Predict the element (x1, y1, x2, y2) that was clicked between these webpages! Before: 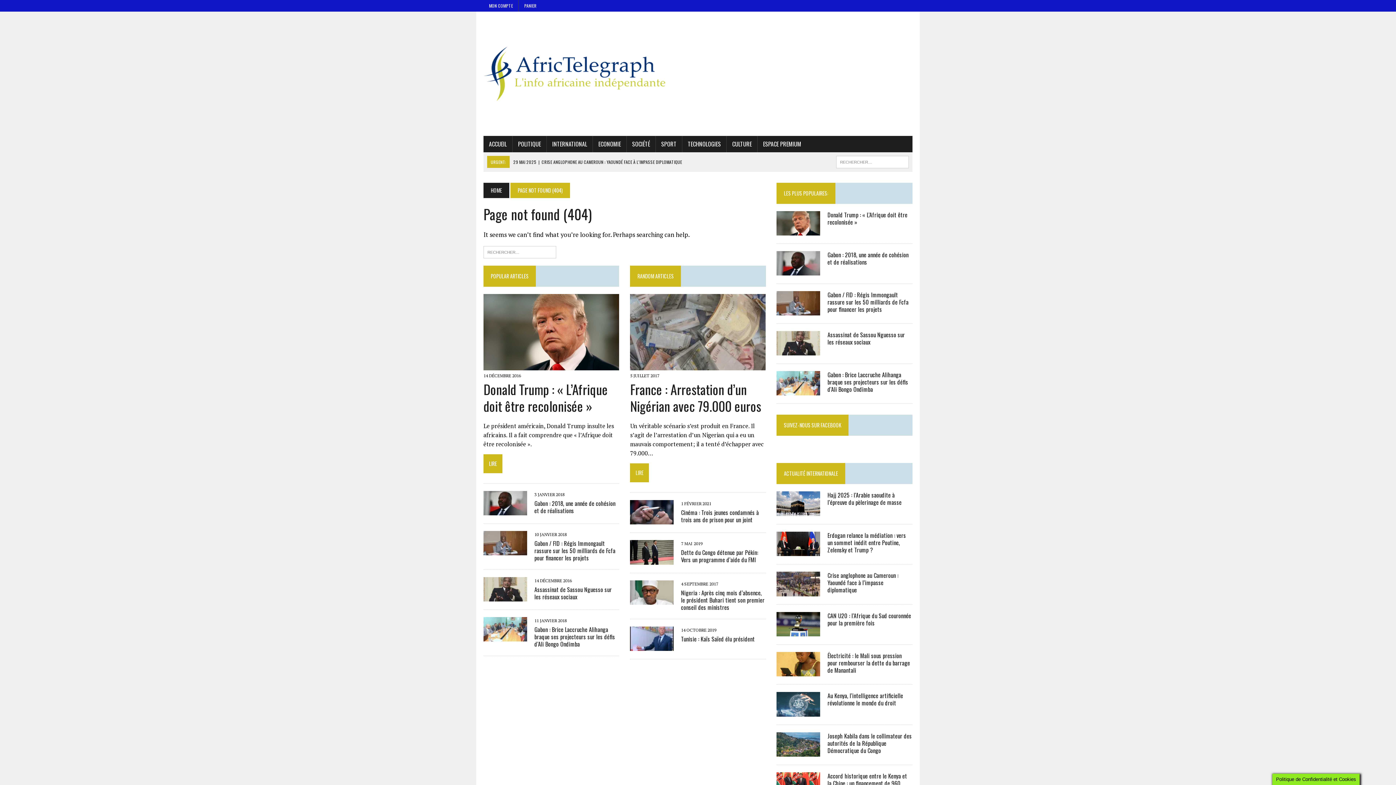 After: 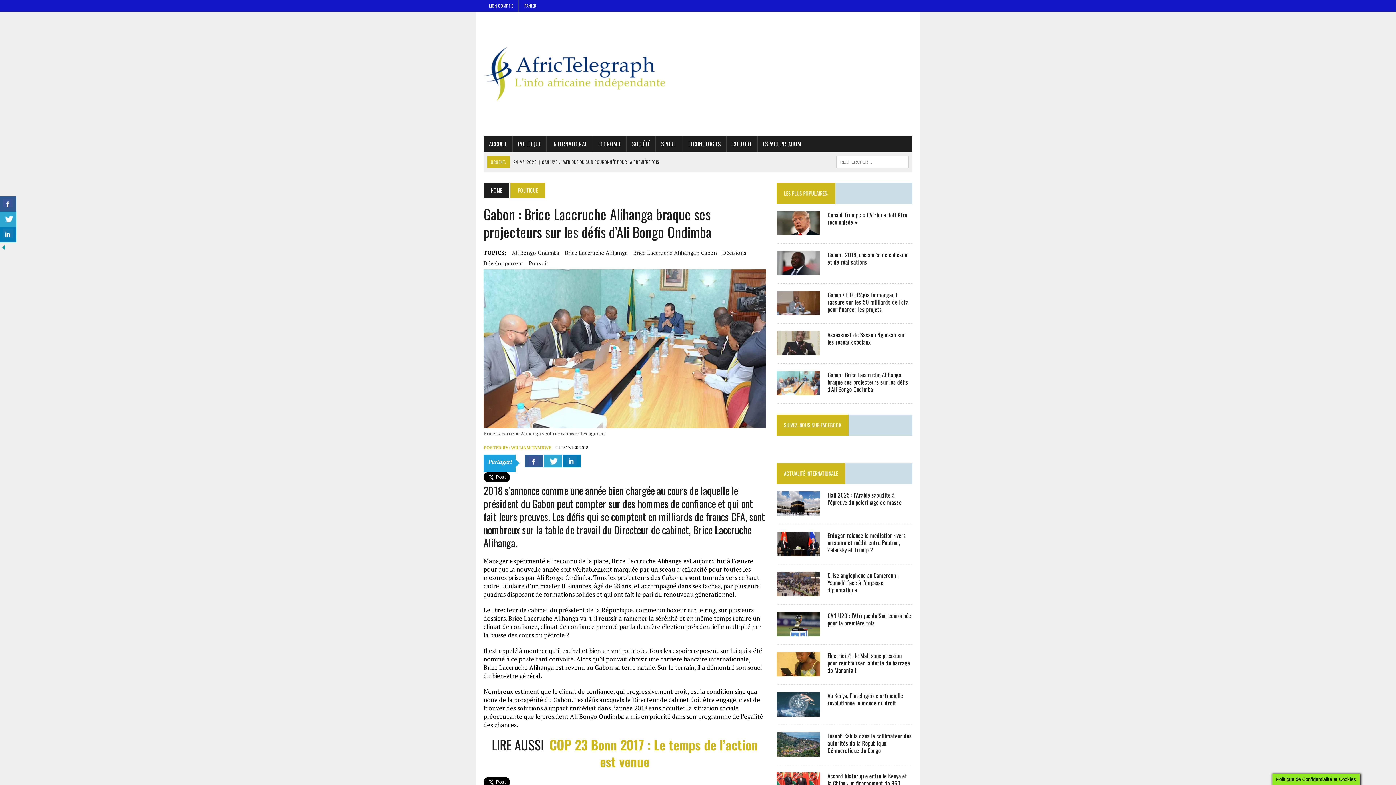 Action: bbox: (827, 370, 908, 393) label: Gabon : Brice Laccruche Alihanga braque ses projecteurs sur les défis d’Ali Bongo Ondimba